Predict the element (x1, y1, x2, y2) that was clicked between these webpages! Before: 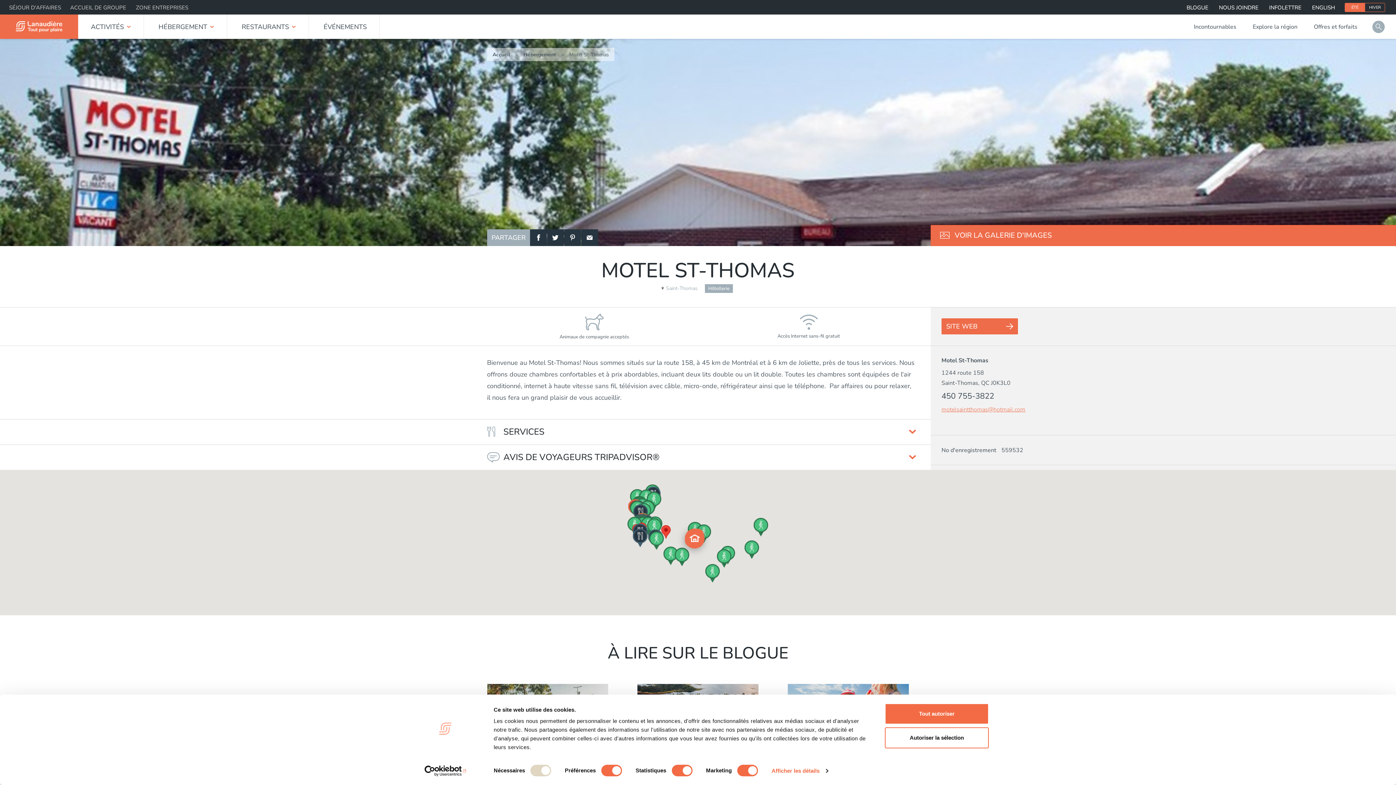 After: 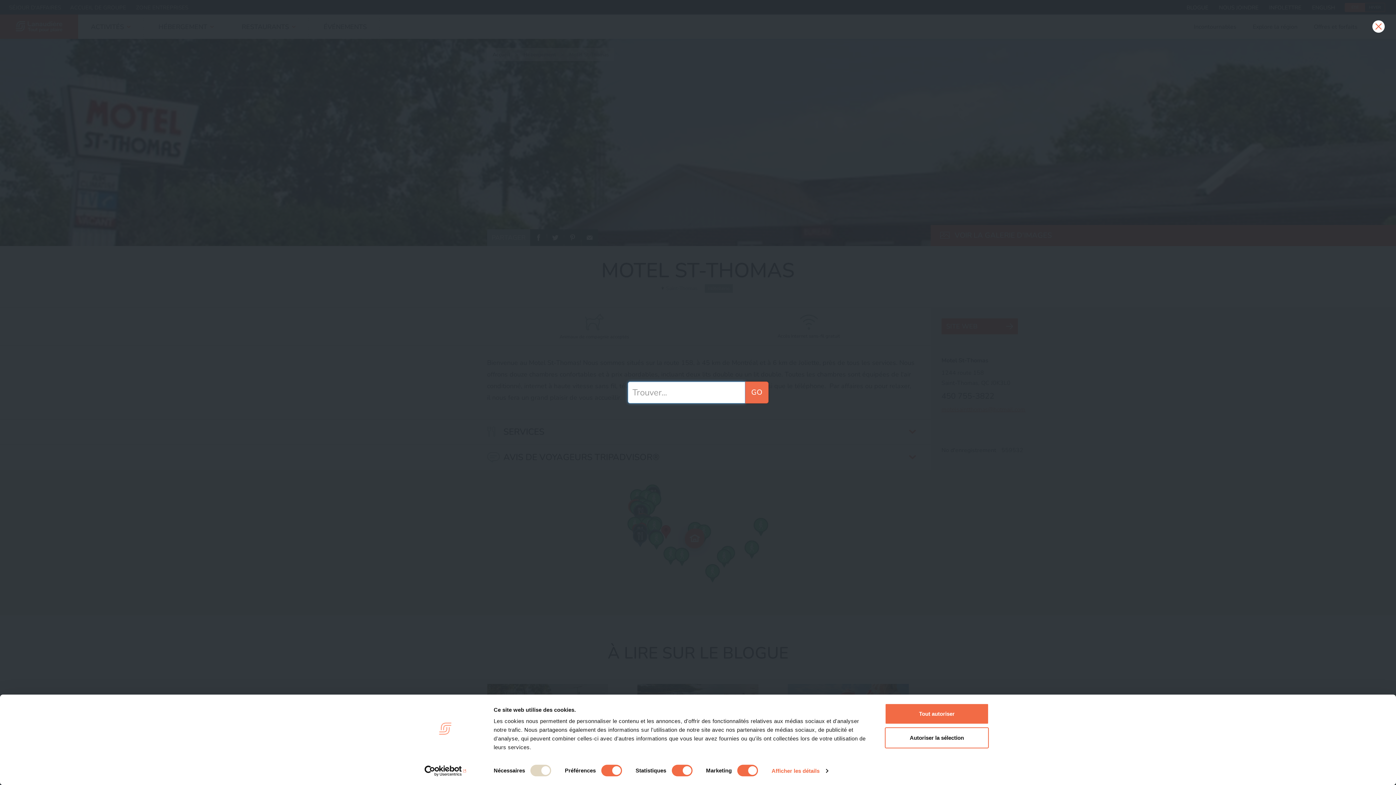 Action: label: RECHERCHER bbox: (1372, 20, 1385, 33)